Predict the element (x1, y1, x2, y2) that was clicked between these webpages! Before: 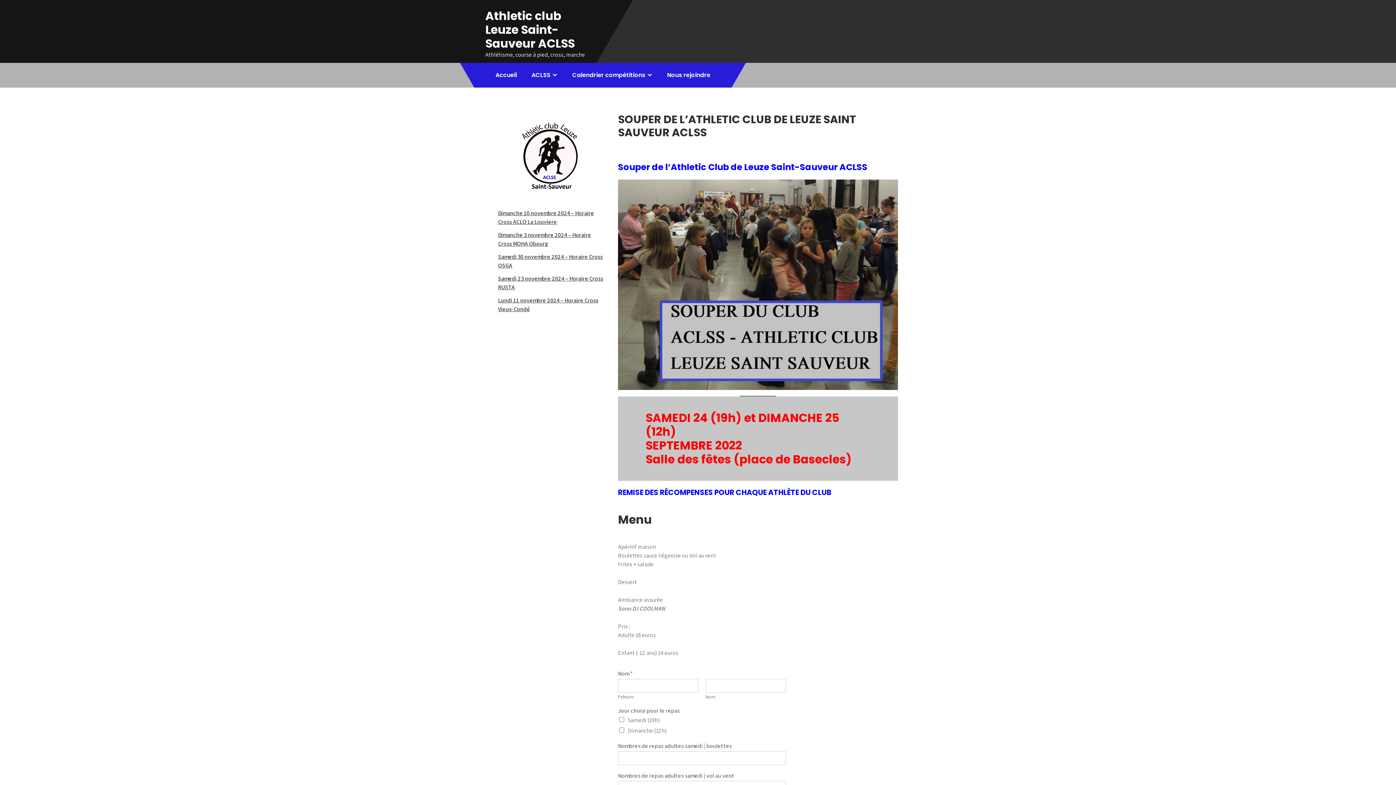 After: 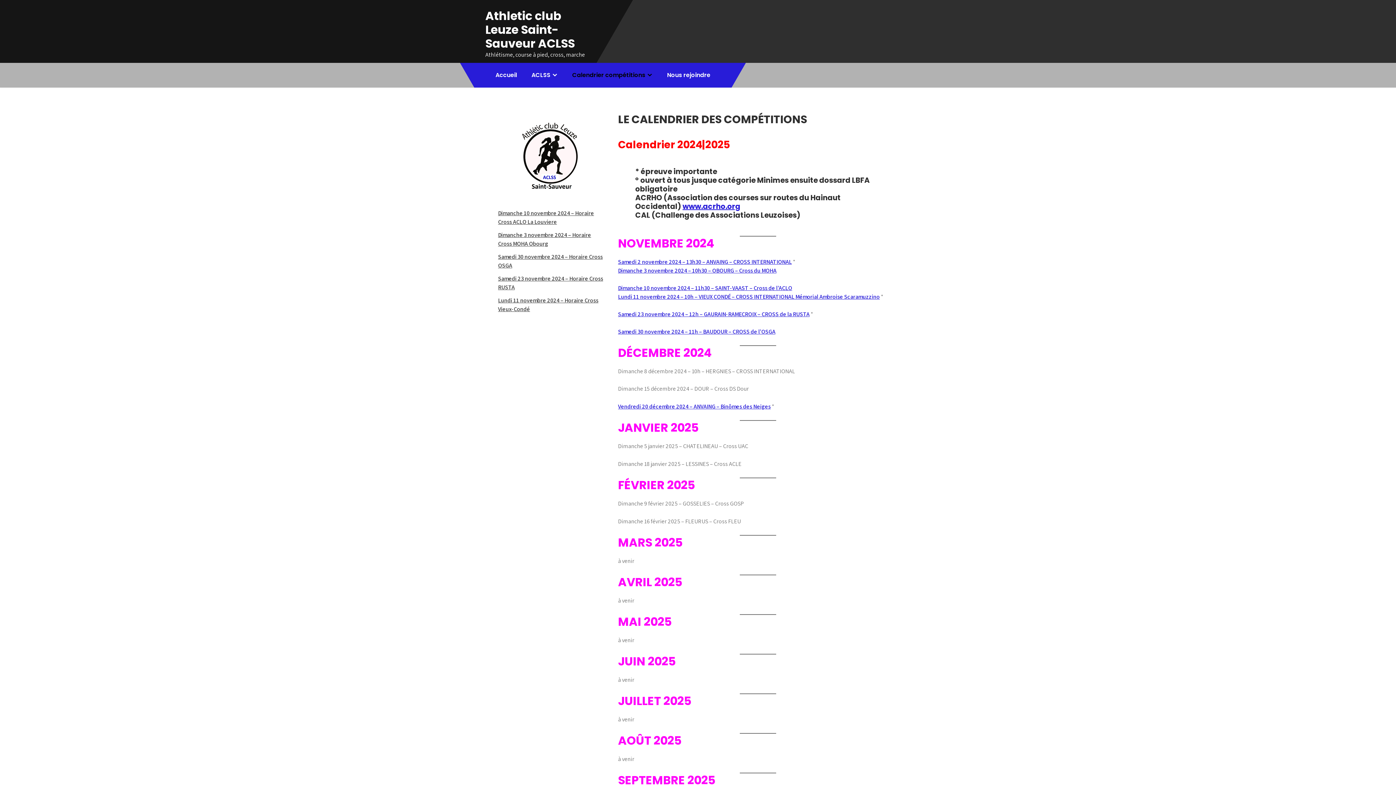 Action: label: Calendrier compétitions bbox: (565, 62, 659, 87)